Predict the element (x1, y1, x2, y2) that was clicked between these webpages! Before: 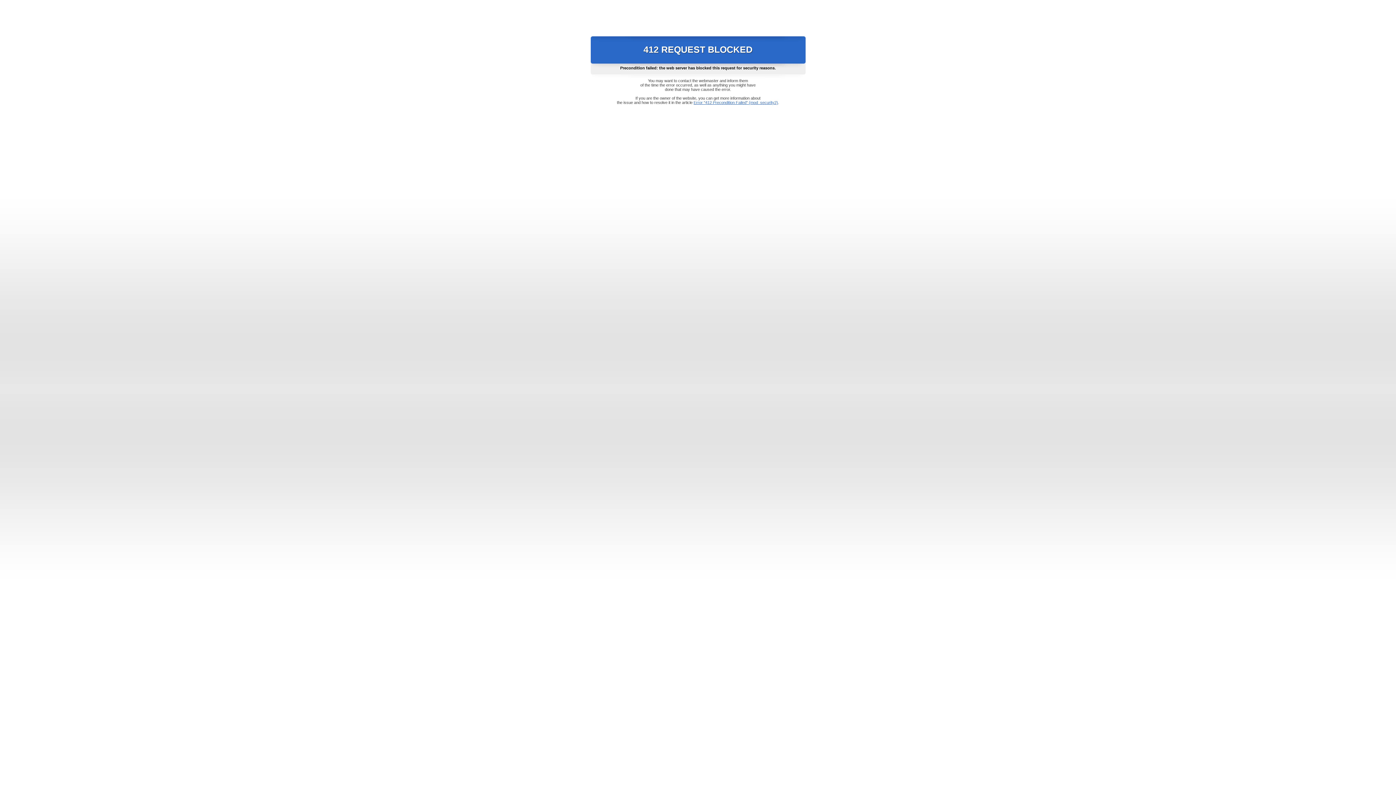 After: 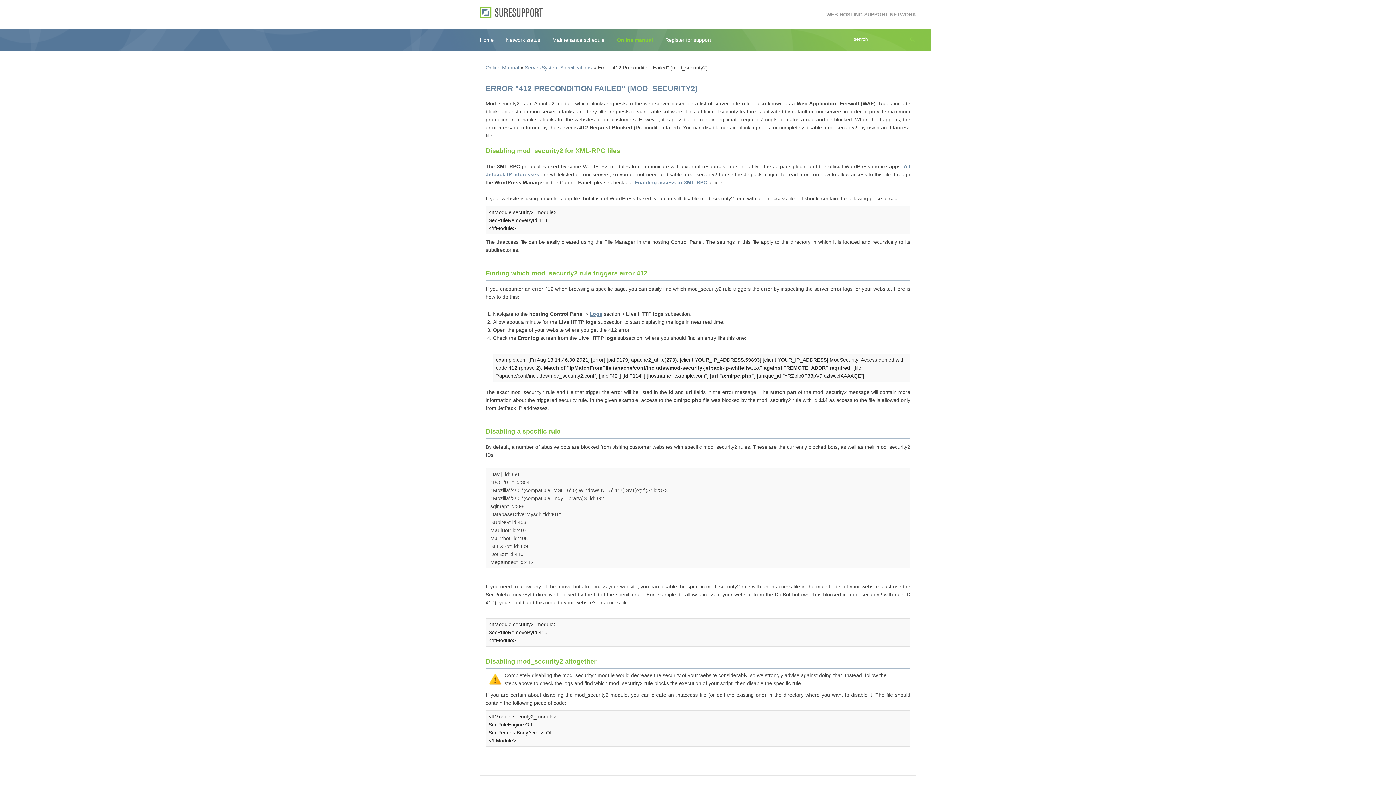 Action: label: Error "412 Precondition Failed" (mod_security2) bbox: (693, 100, 778, 104)